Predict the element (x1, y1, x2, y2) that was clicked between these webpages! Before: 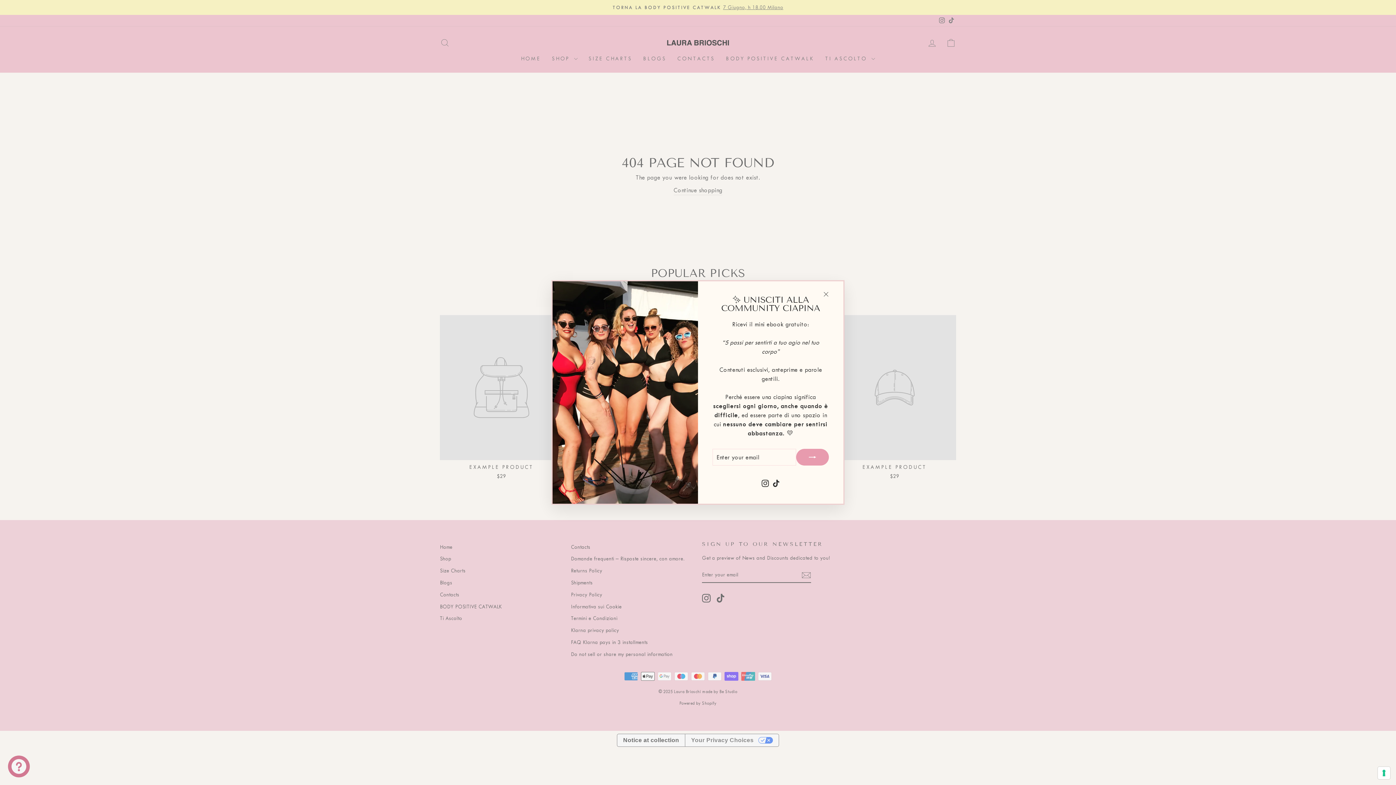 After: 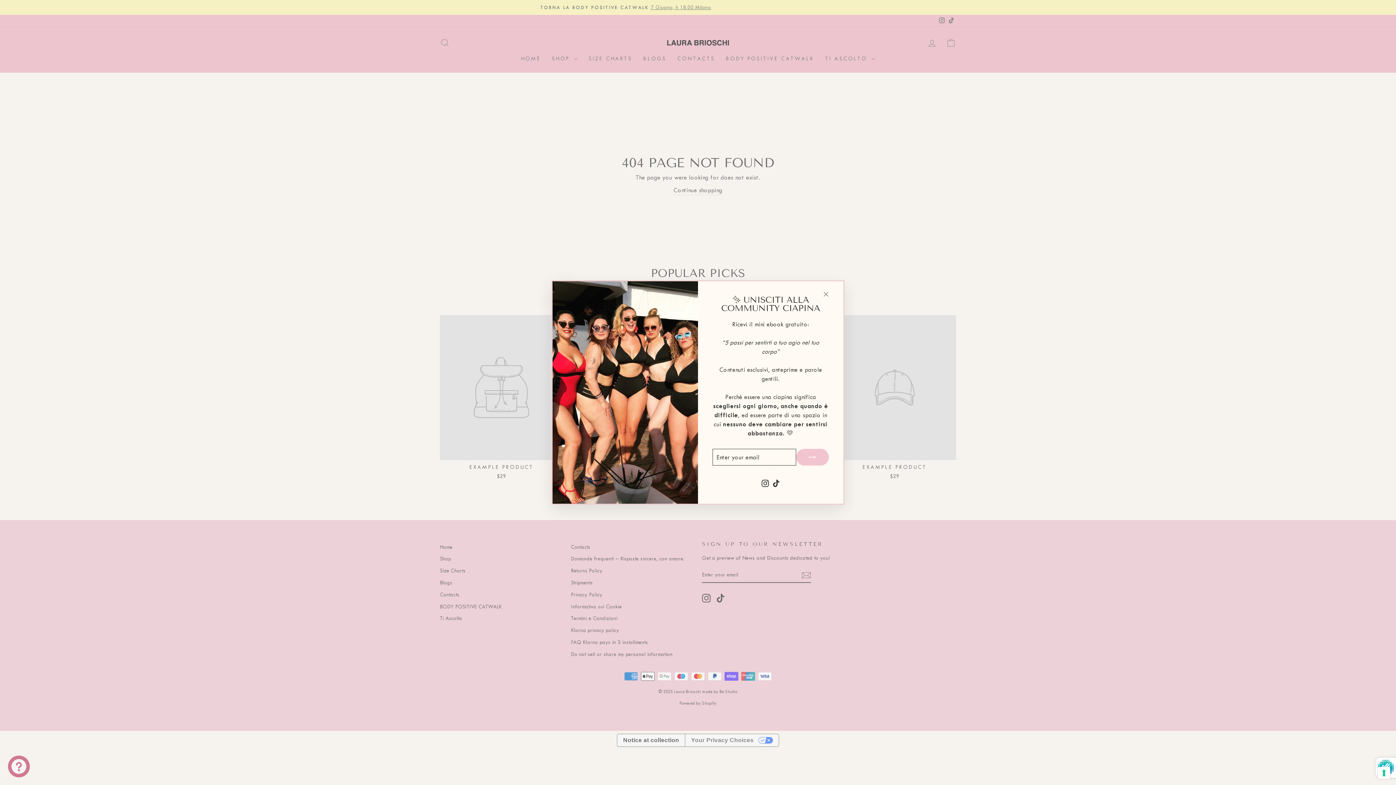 Action: bbox: (796, 449, 829, 465)